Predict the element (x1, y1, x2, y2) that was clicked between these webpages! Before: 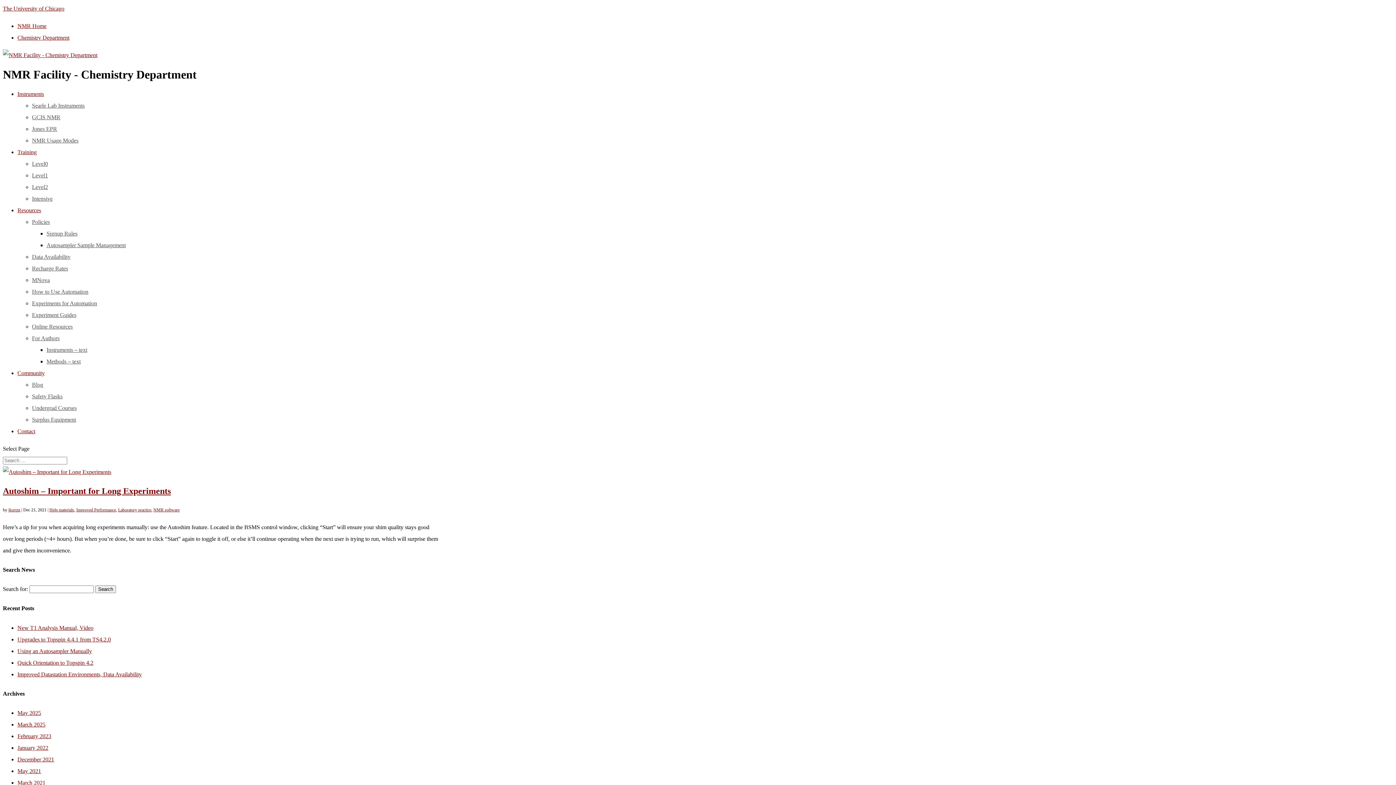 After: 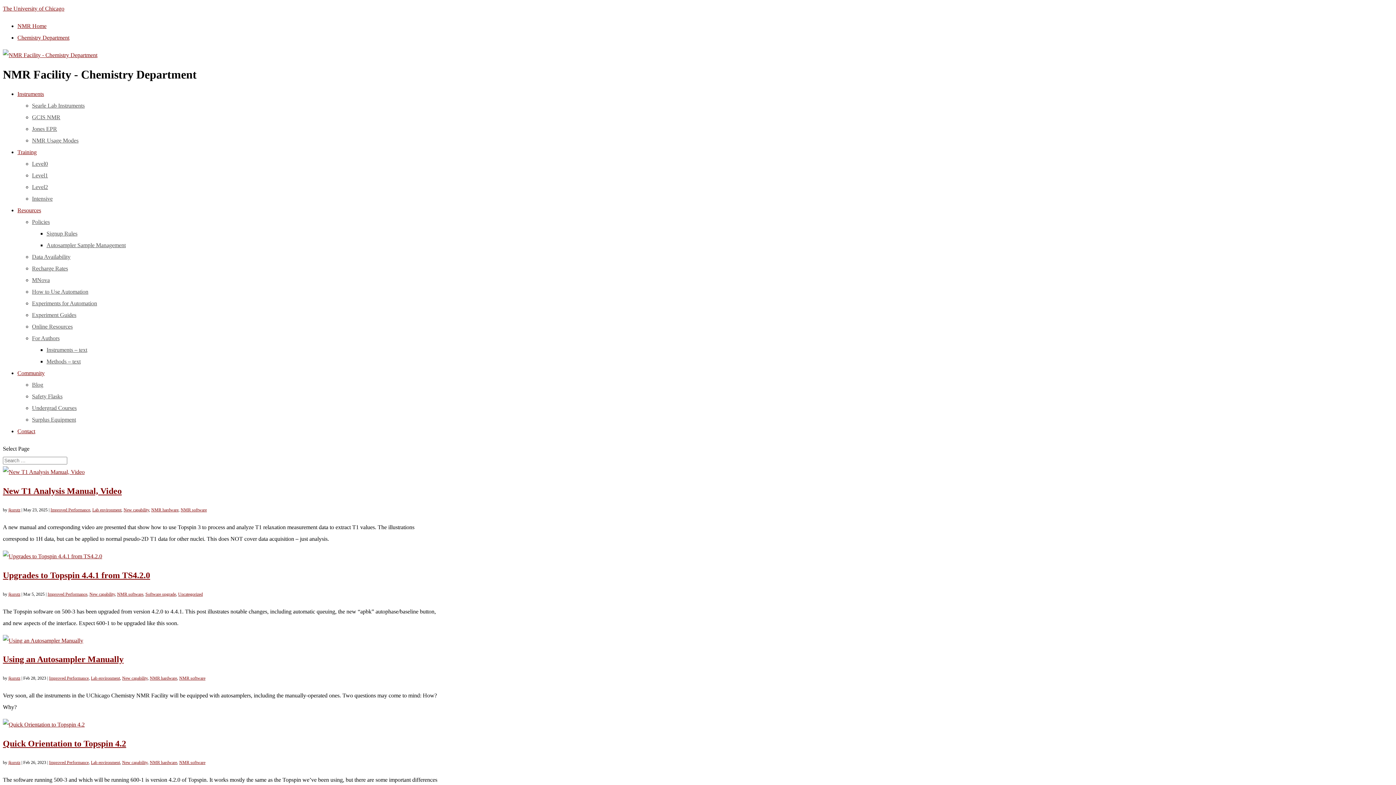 Action: bbox: (153, 507, 179, 512) label: NMR software